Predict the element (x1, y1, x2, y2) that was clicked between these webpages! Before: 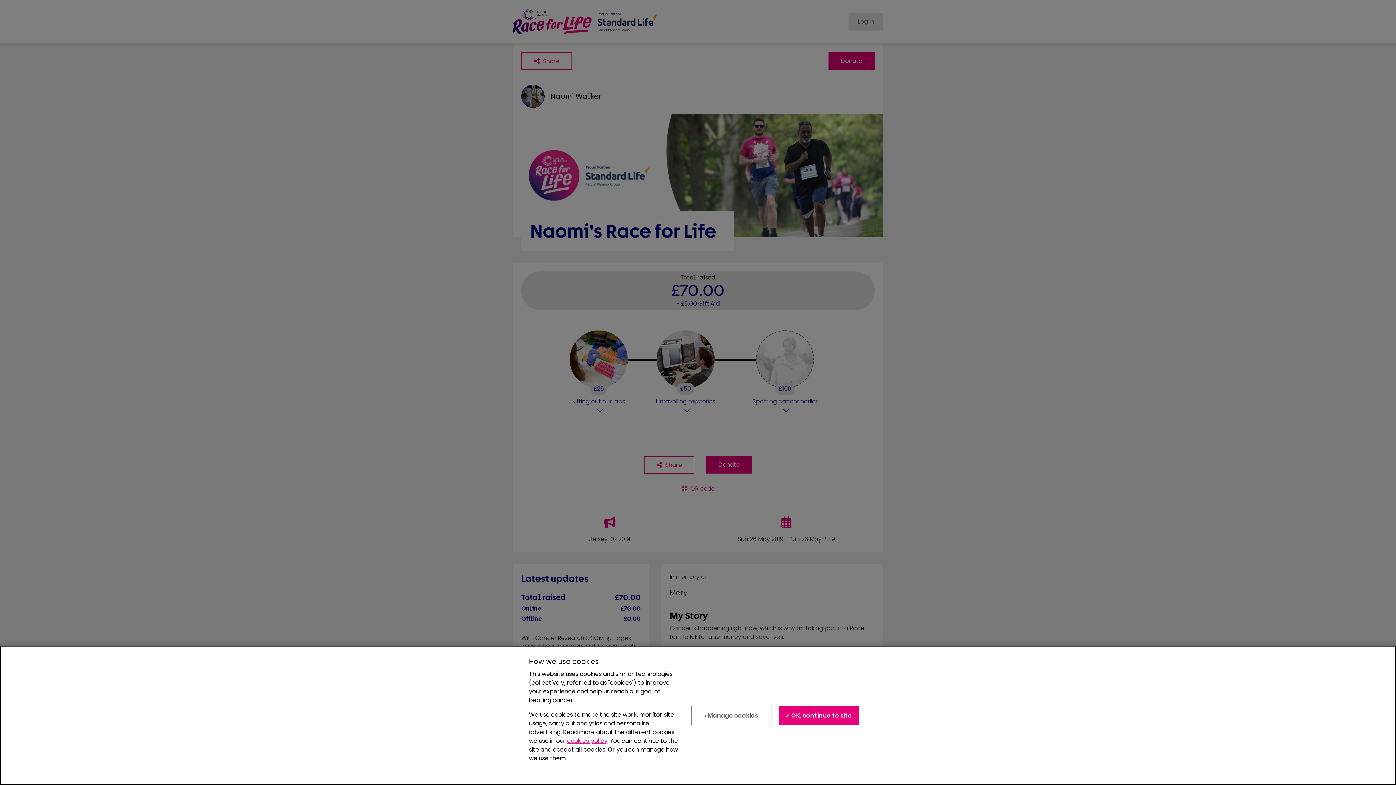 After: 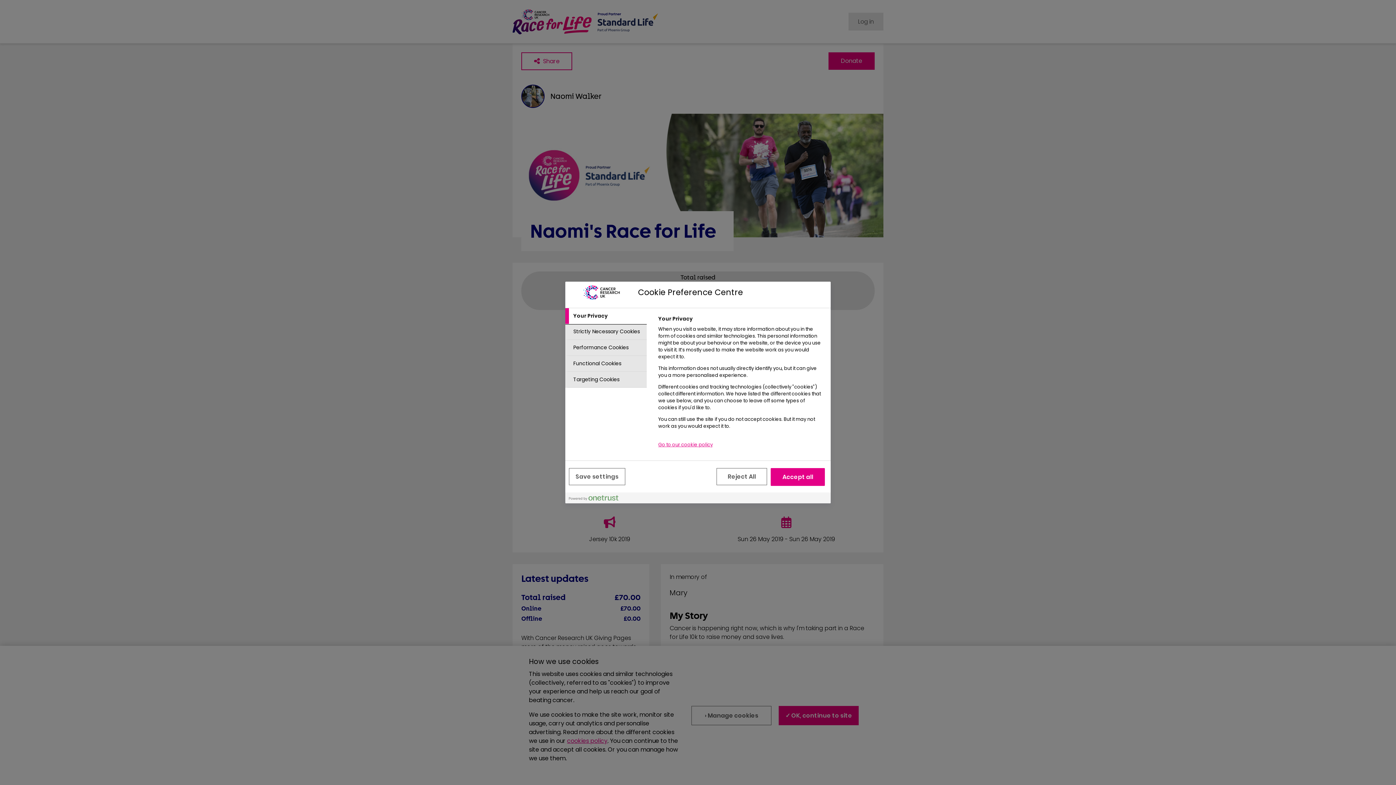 Action: label: › Manage cookies bbox: (691, 714, 771, 733)